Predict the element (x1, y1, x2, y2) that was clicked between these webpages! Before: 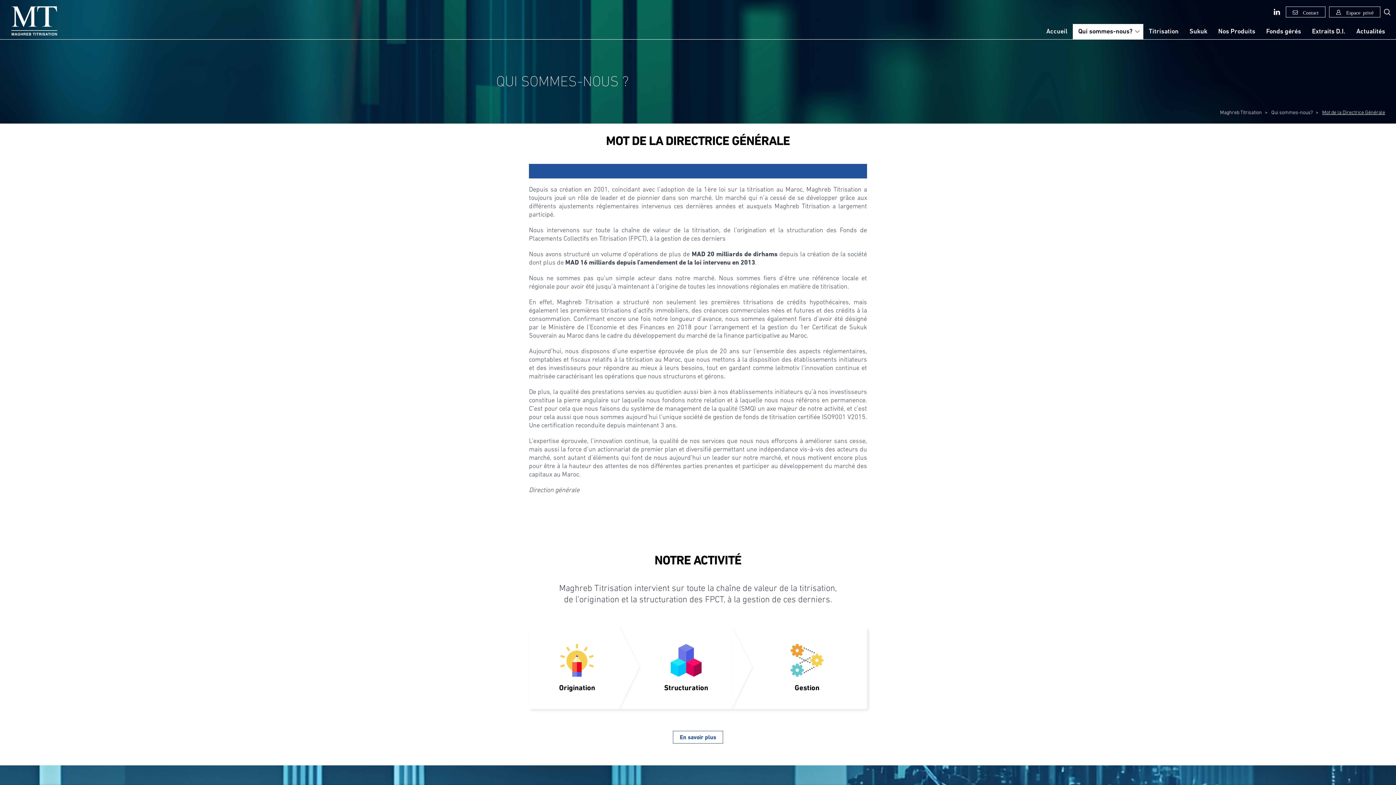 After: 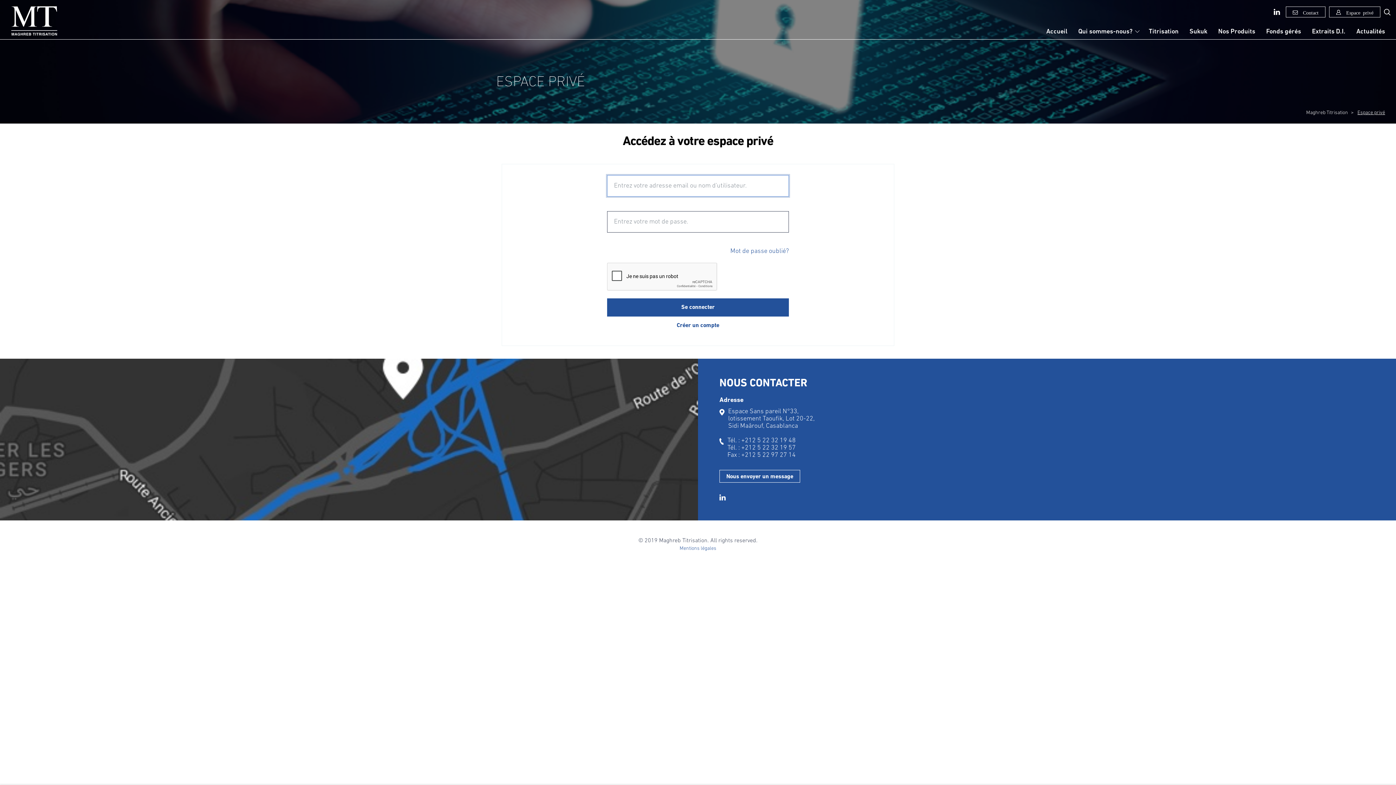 Action: bbox: (1329, 6, 1380, 17) label:  Espace privé